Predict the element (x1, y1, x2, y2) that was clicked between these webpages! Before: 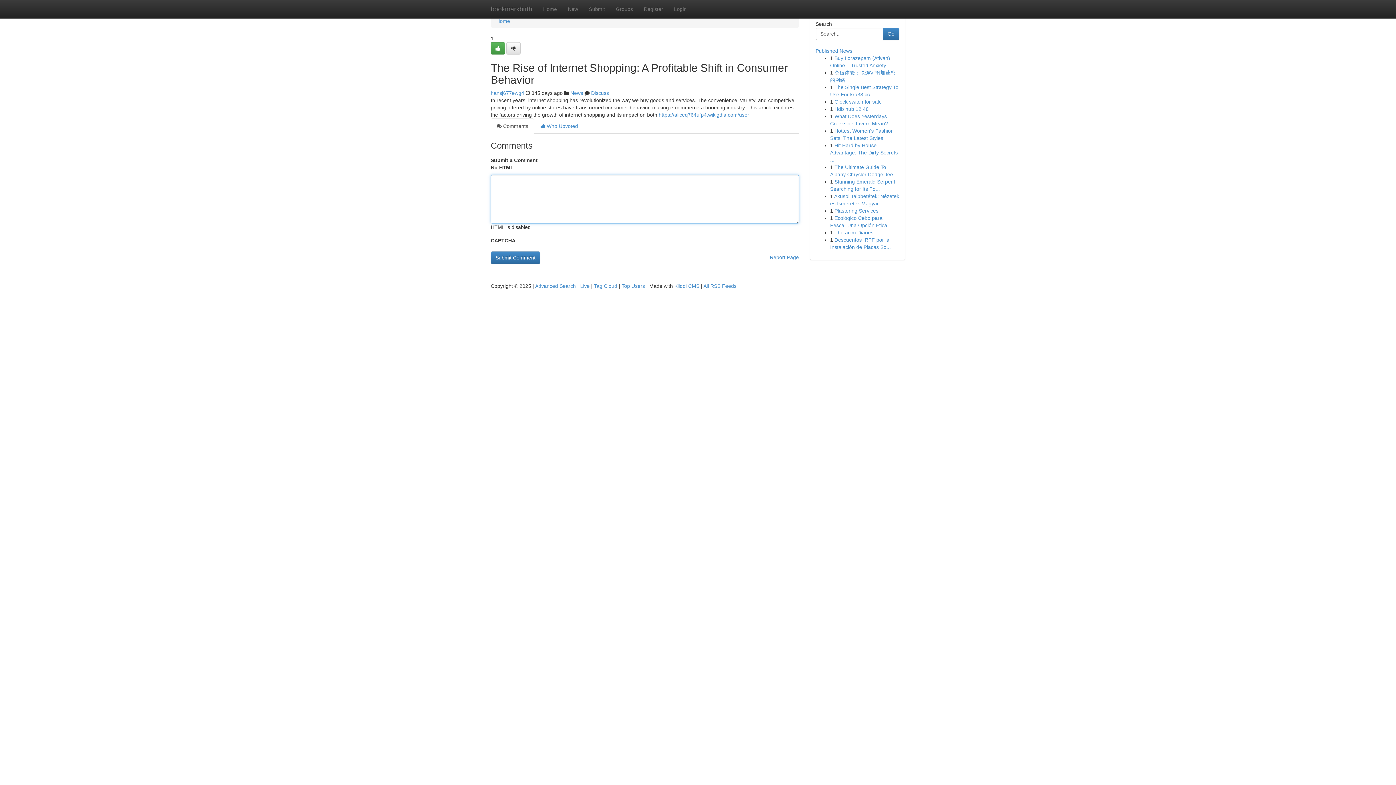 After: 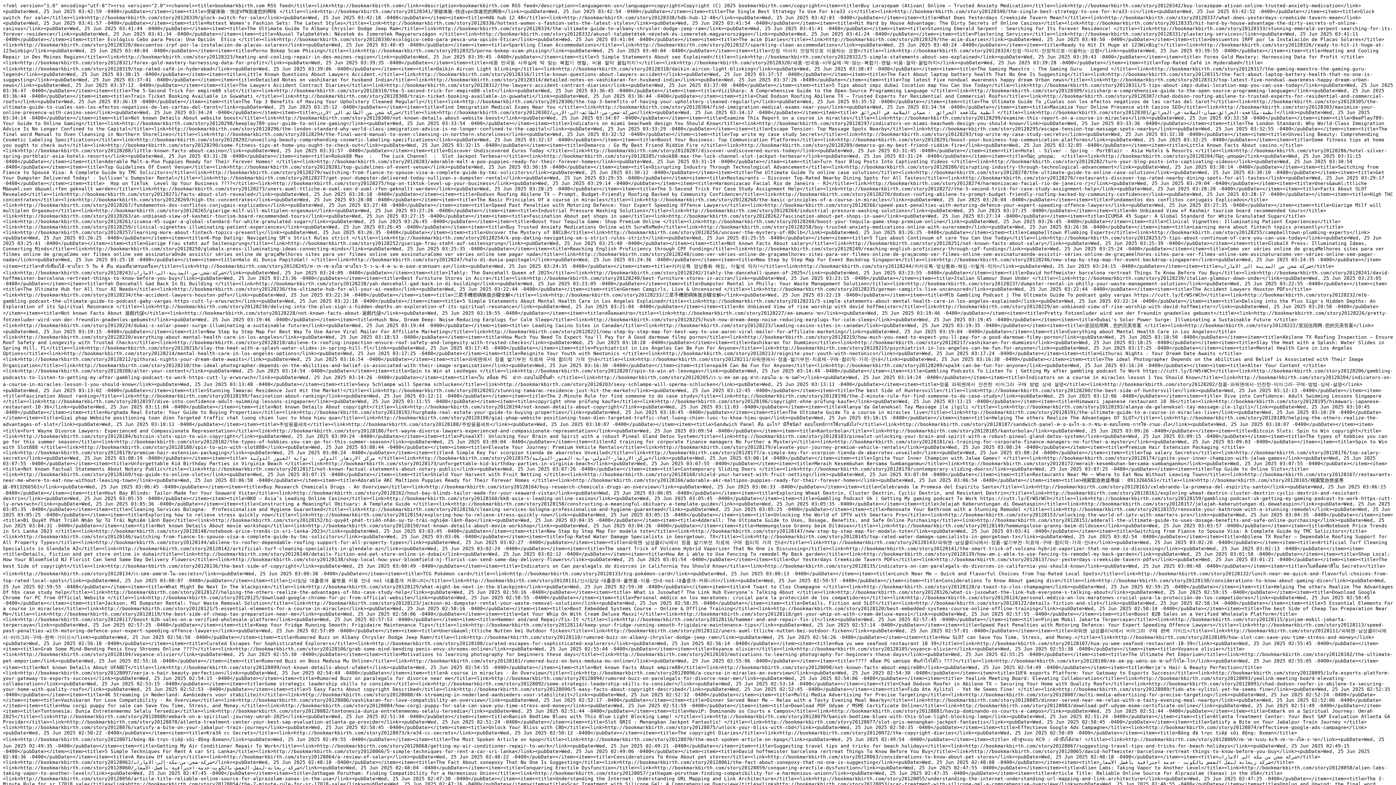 Action: bbox: (703, 283, 736, 289) label: All RSS Feeds